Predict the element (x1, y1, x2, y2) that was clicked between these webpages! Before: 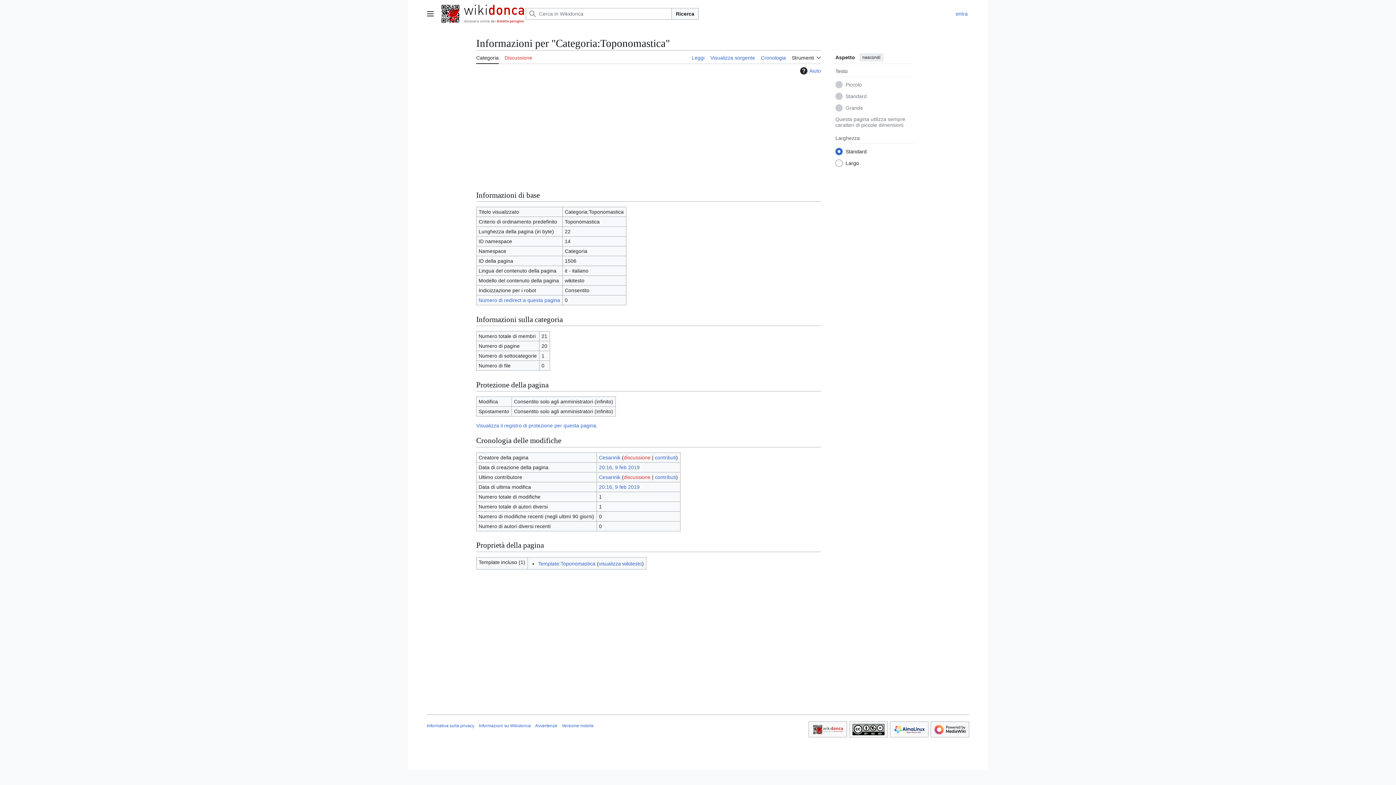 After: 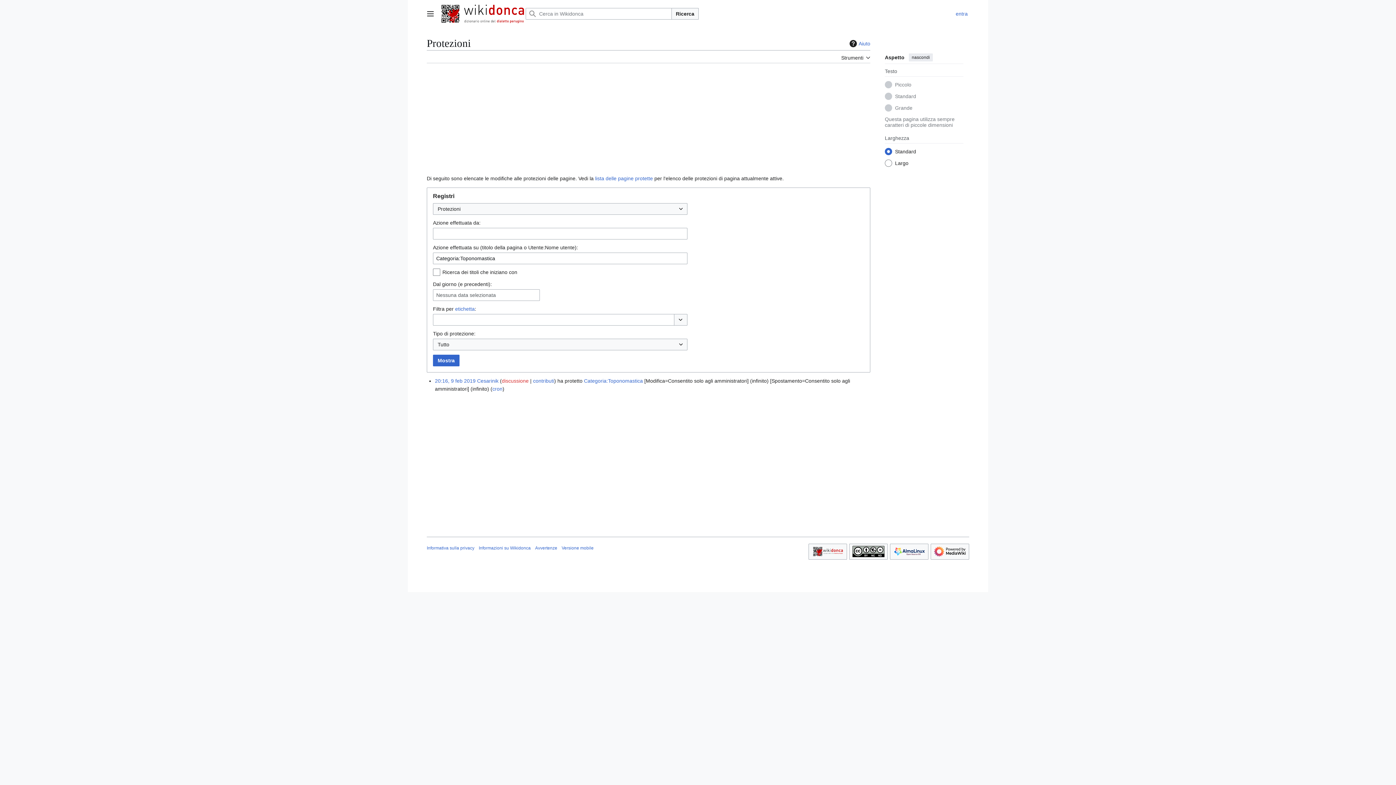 Action: bbox: (476, 422, 597, 428) label: Visualizza il registro di protezione per questa pagina.